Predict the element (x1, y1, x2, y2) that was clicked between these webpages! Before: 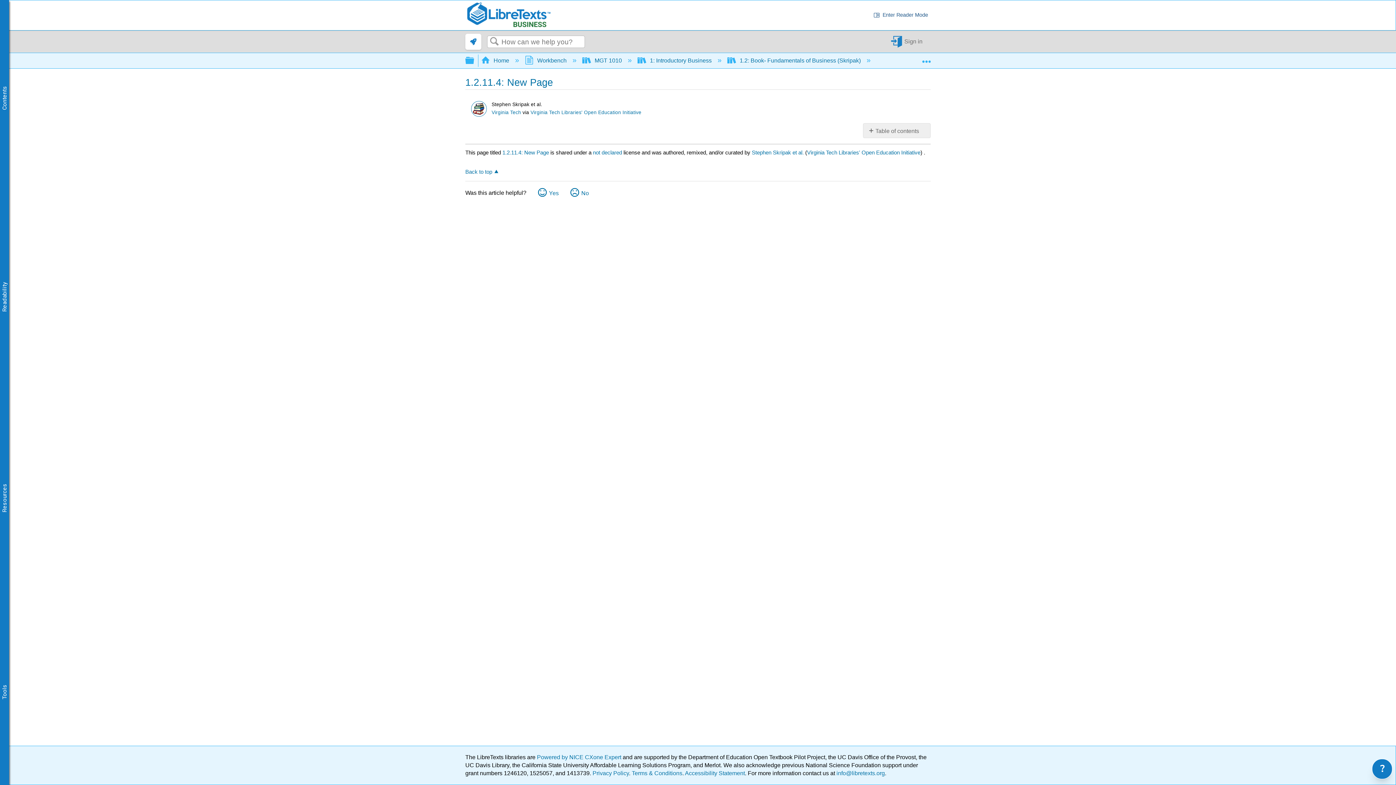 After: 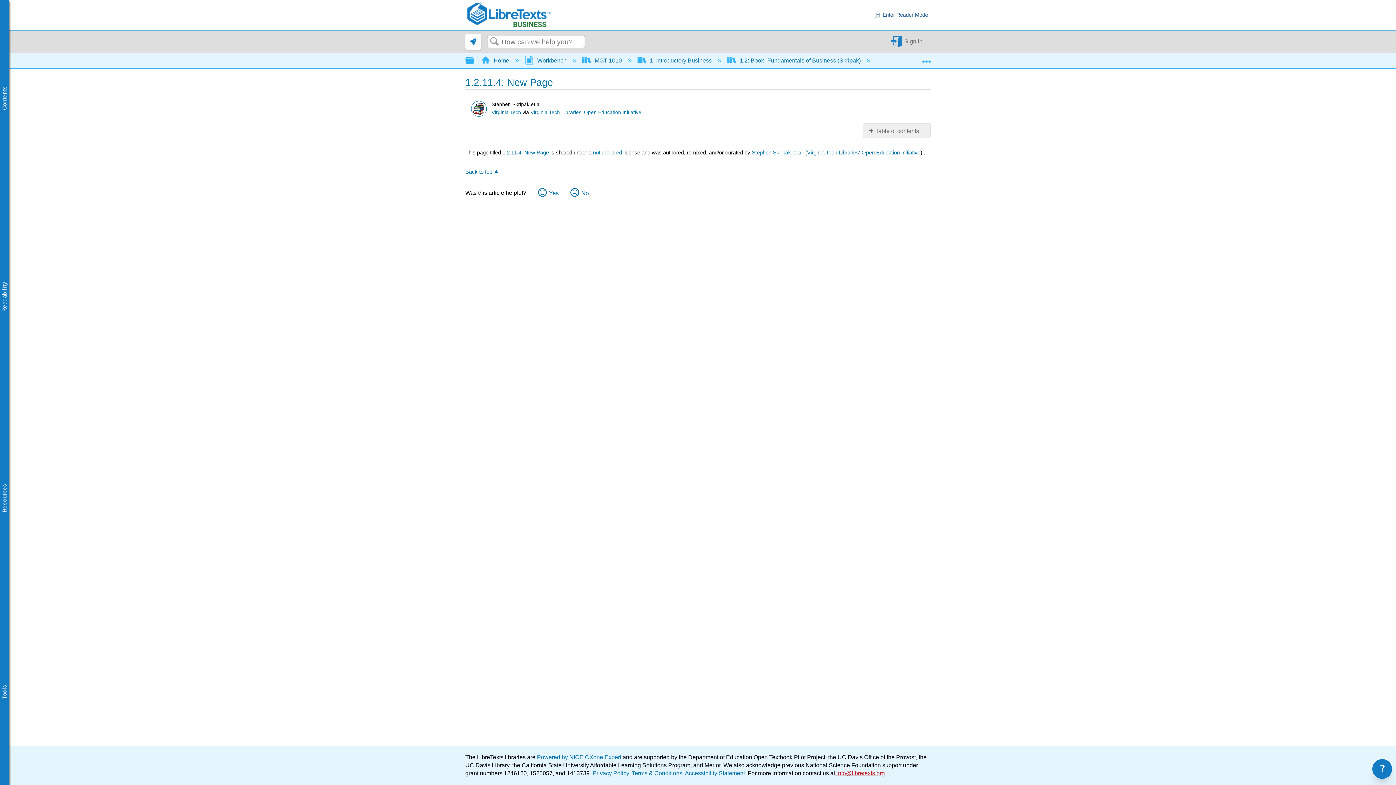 Action: label:  info@libretexts.org bbox: (835, 770, 885, 776)